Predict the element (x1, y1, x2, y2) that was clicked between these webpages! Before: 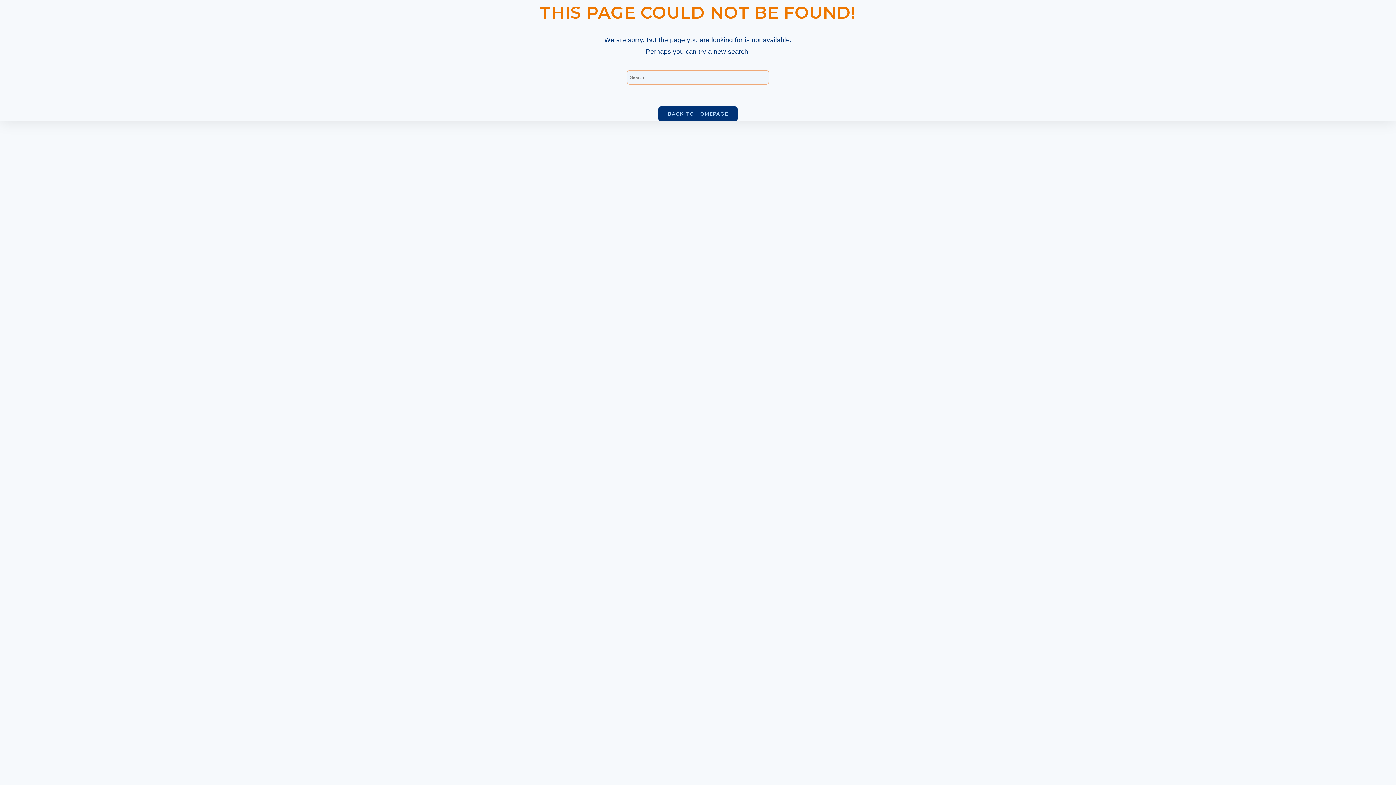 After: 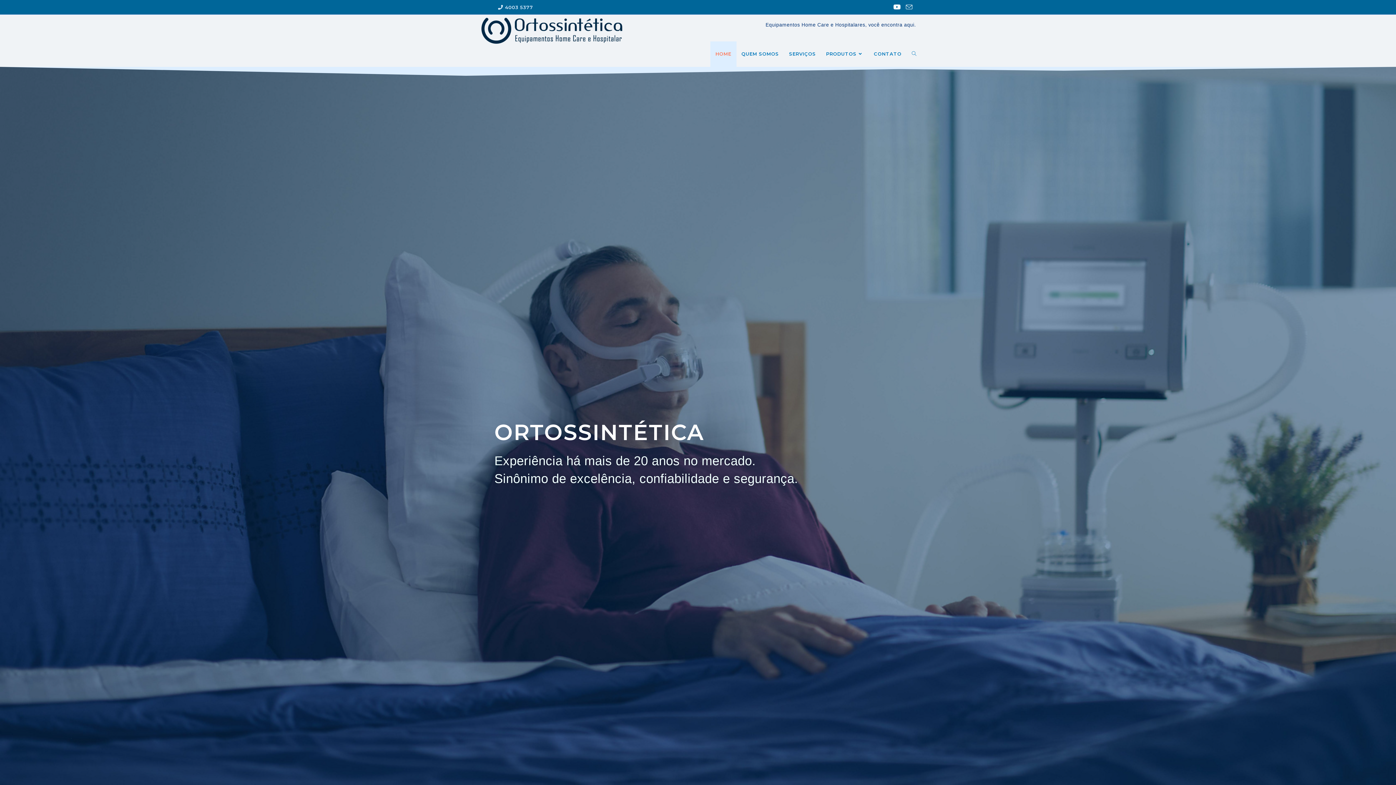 Action: label: BACK TO HOMEPAGE bbox: (658, 106, 737, 121)